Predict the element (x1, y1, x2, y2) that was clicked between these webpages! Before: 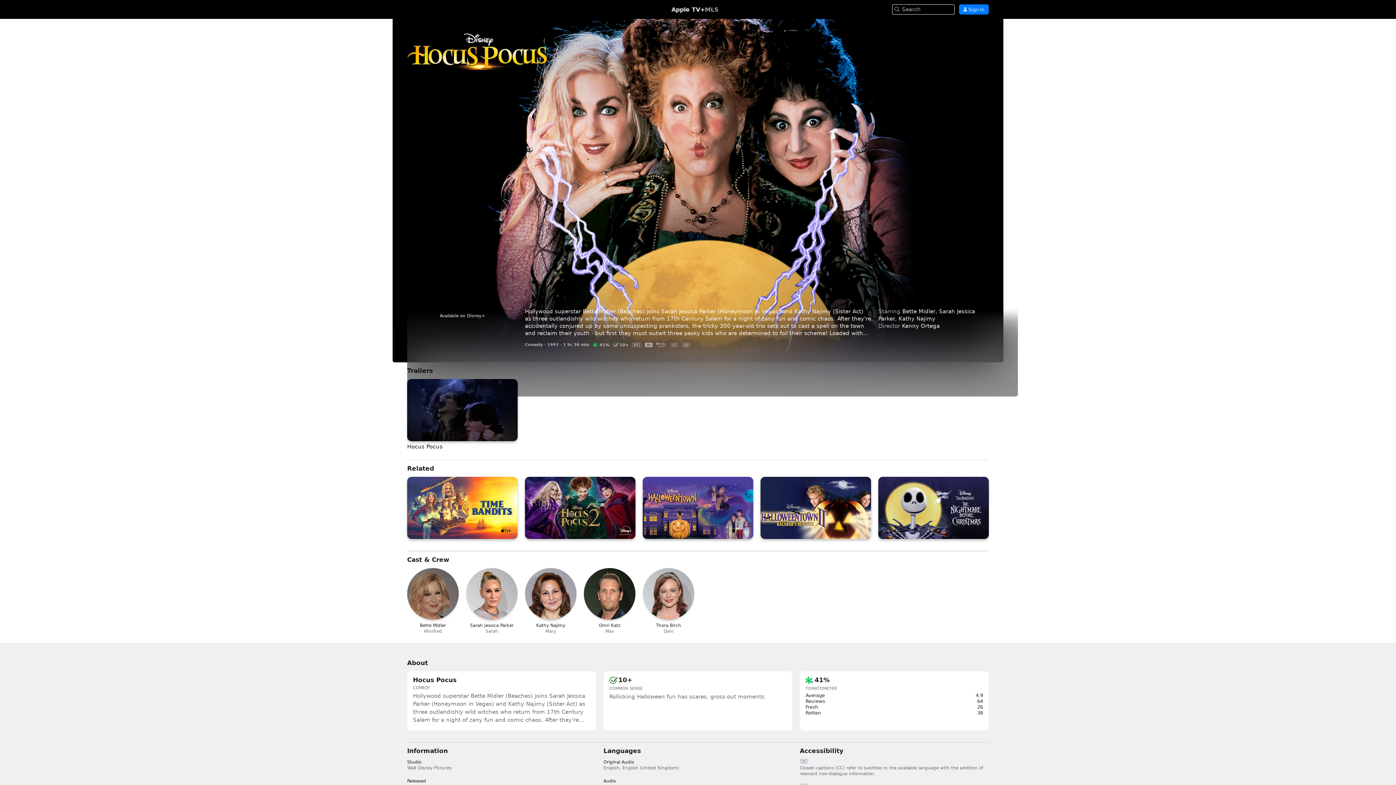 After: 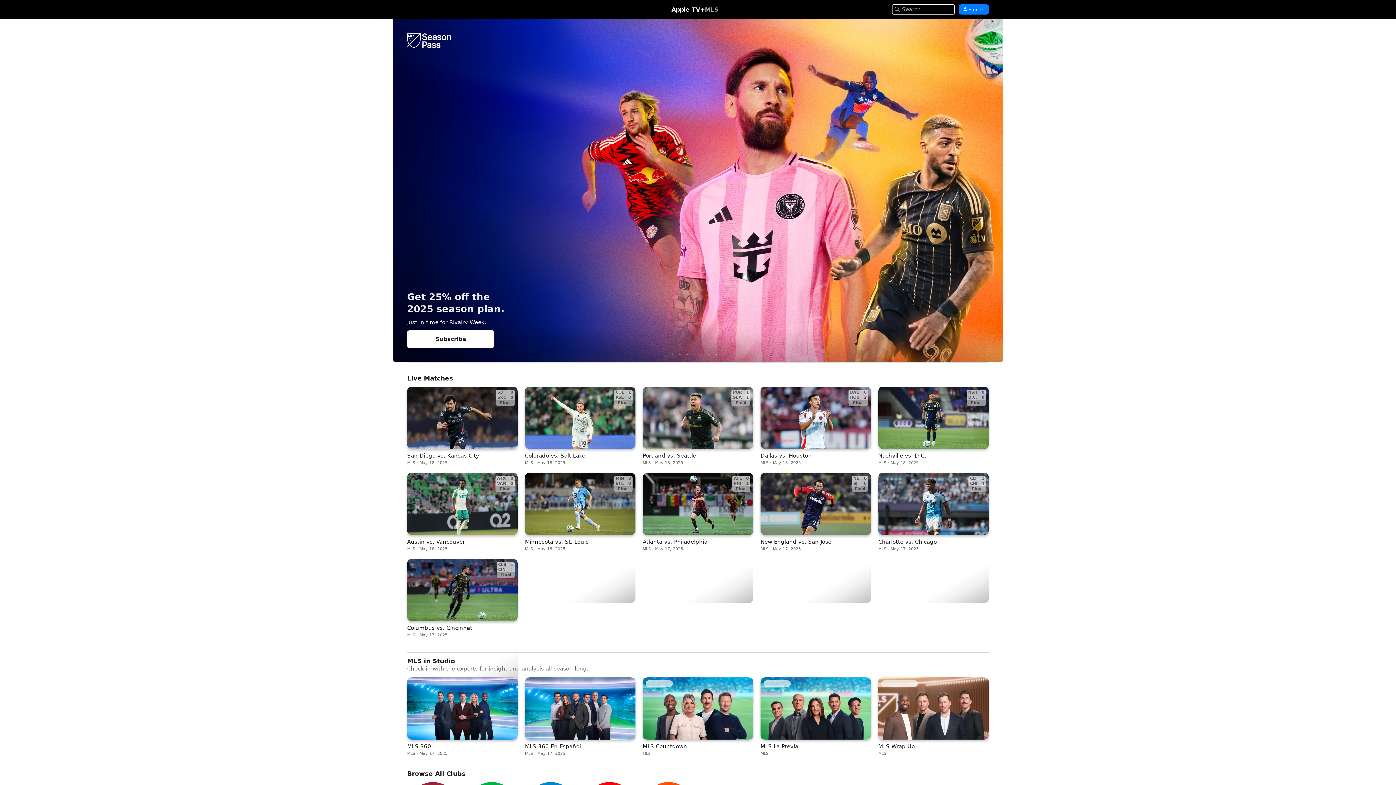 Action: bbox: (705, 6, 718, 12) label: MLS